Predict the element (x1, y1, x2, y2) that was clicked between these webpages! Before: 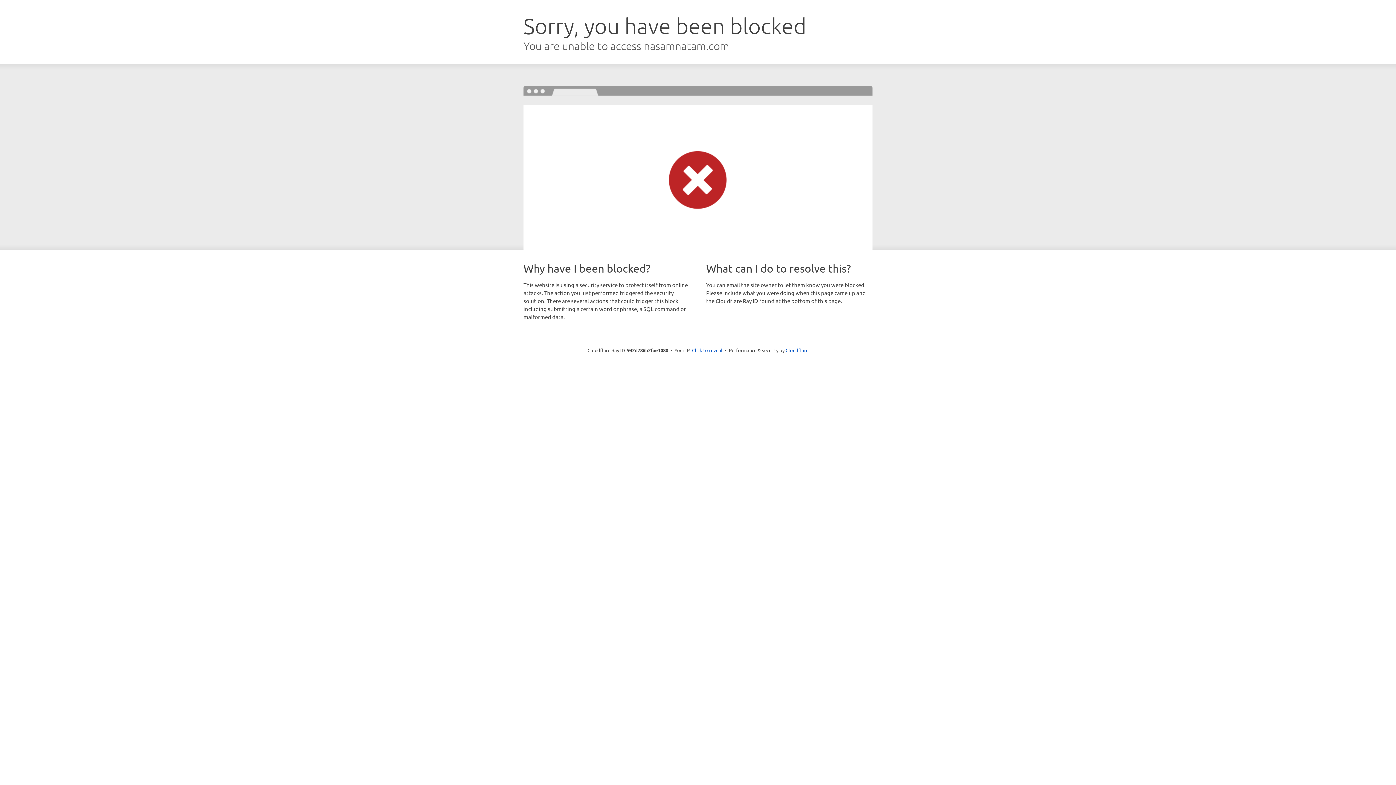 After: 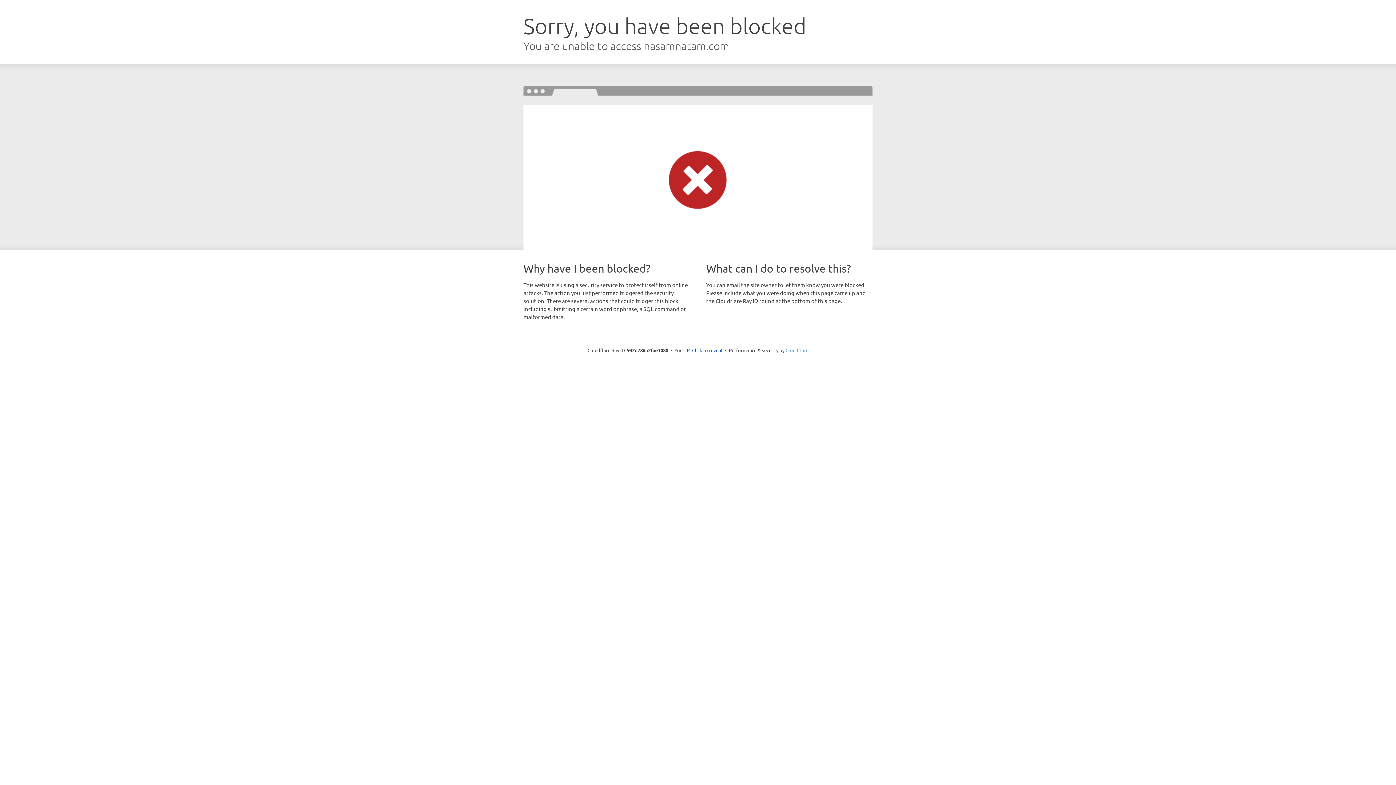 Action: bbox: (785, 347, 808, 353) label: Cloudflare